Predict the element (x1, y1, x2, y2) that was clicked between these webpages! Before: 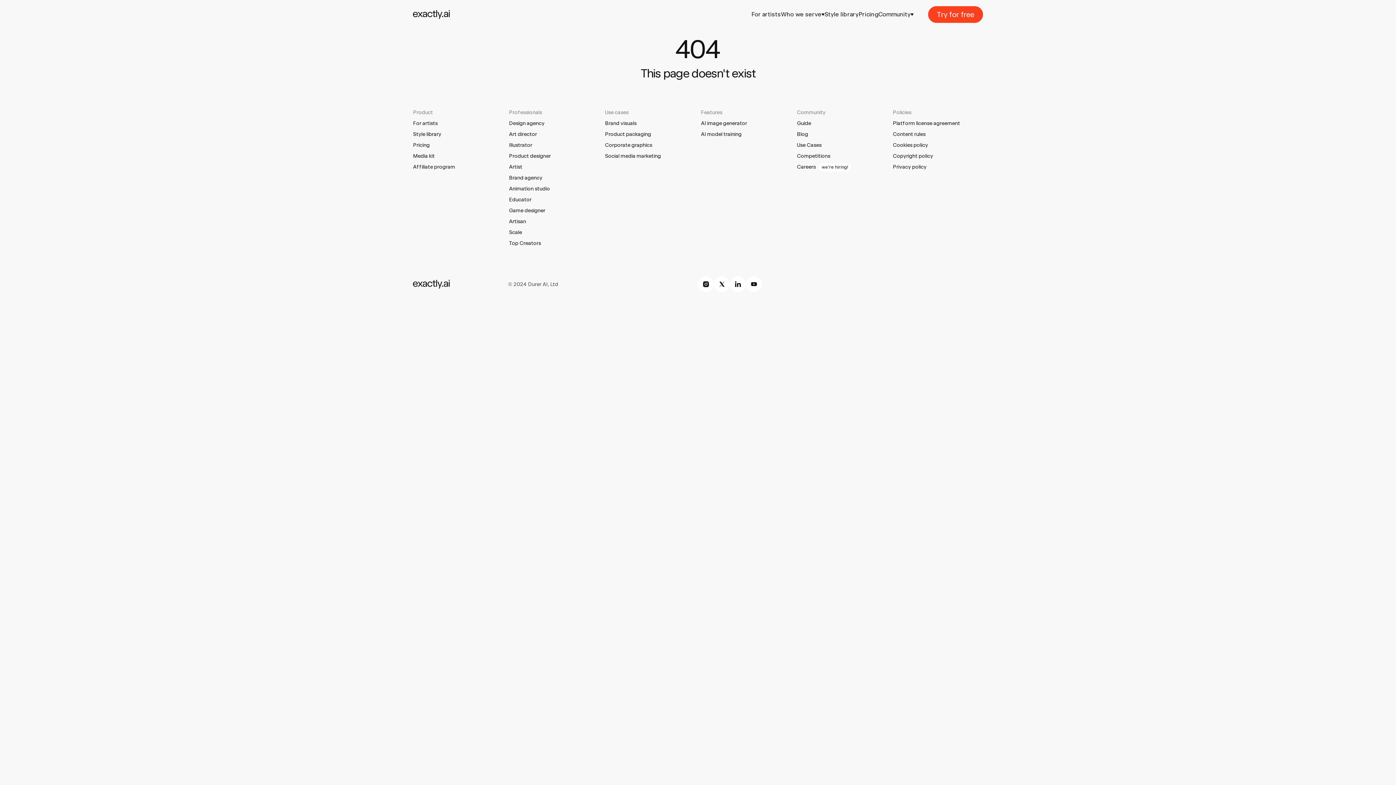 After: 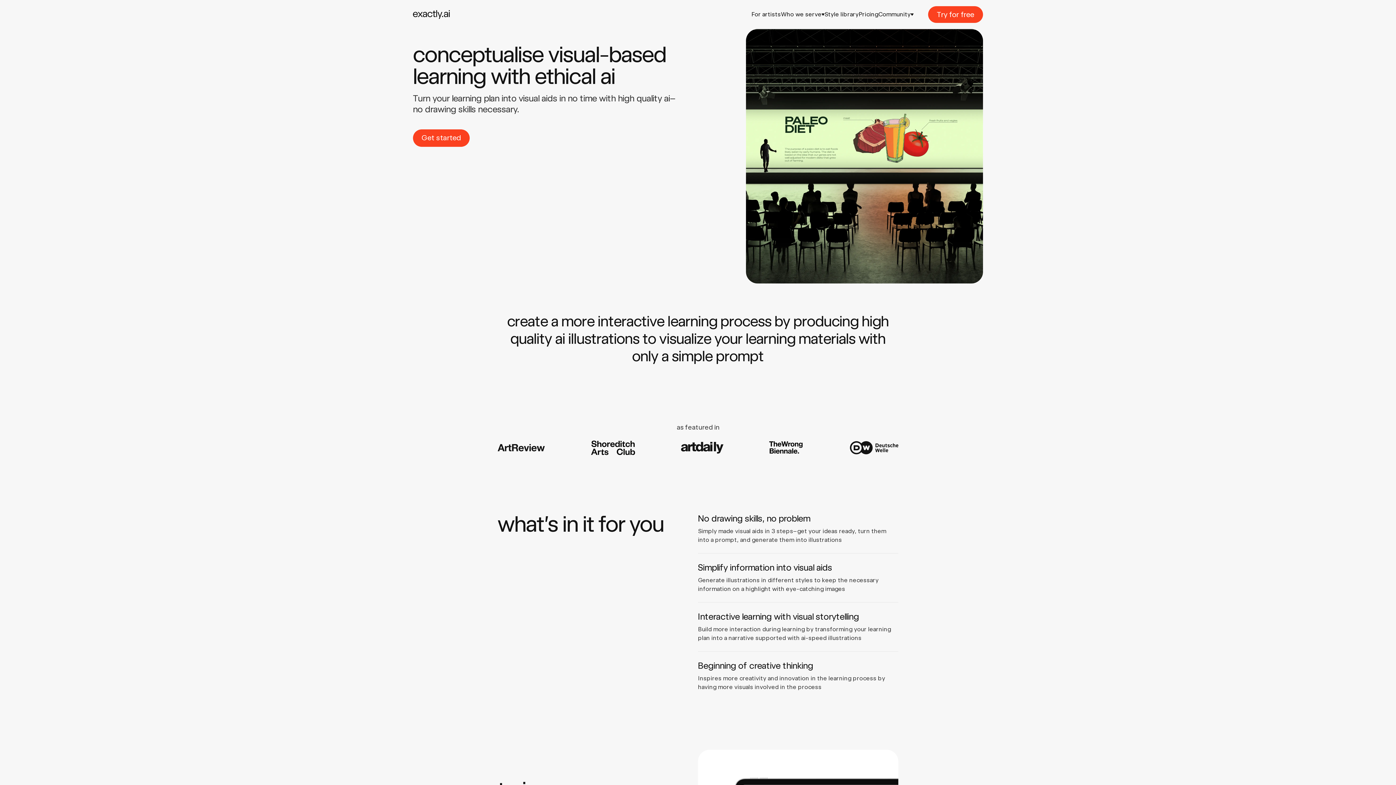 Action: label: Educator bbox: (509, 196, 531, 202)